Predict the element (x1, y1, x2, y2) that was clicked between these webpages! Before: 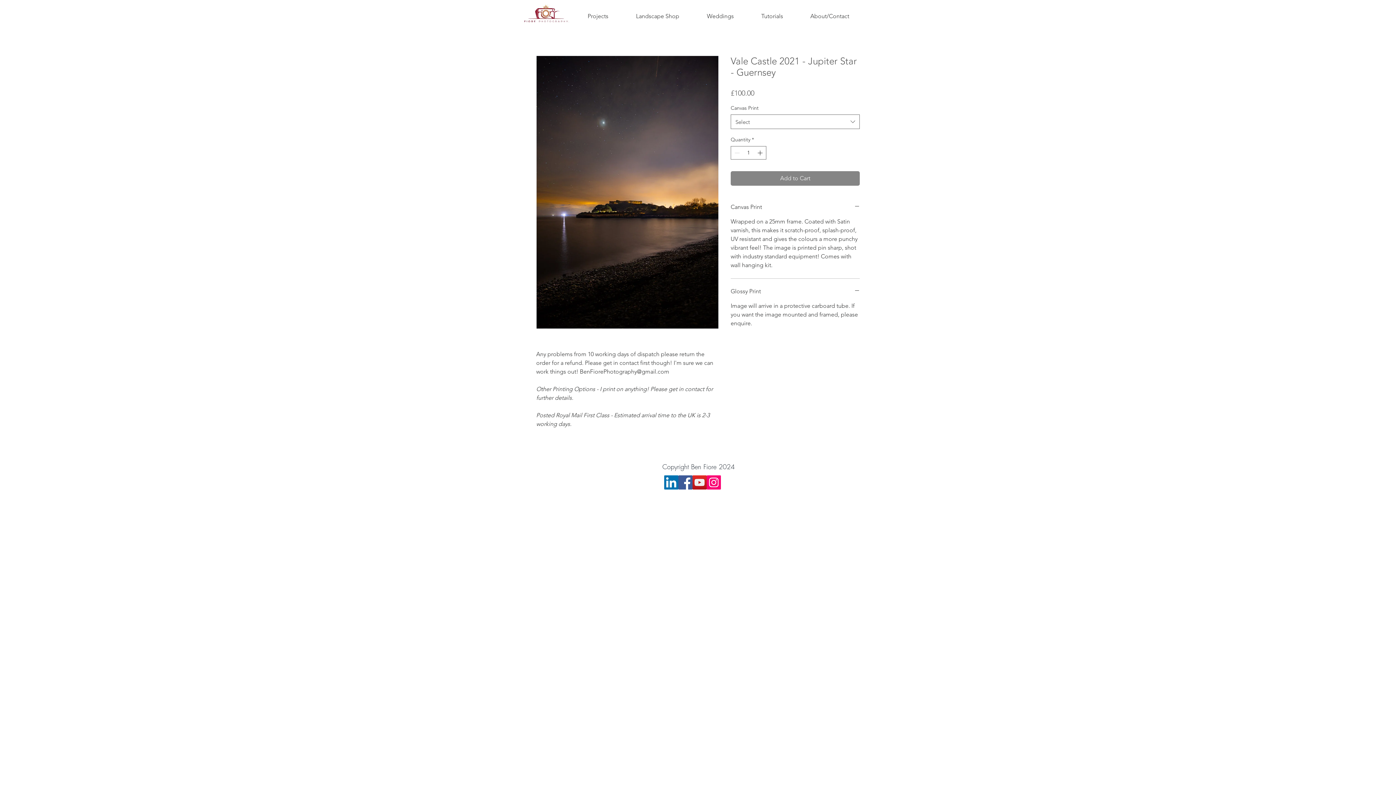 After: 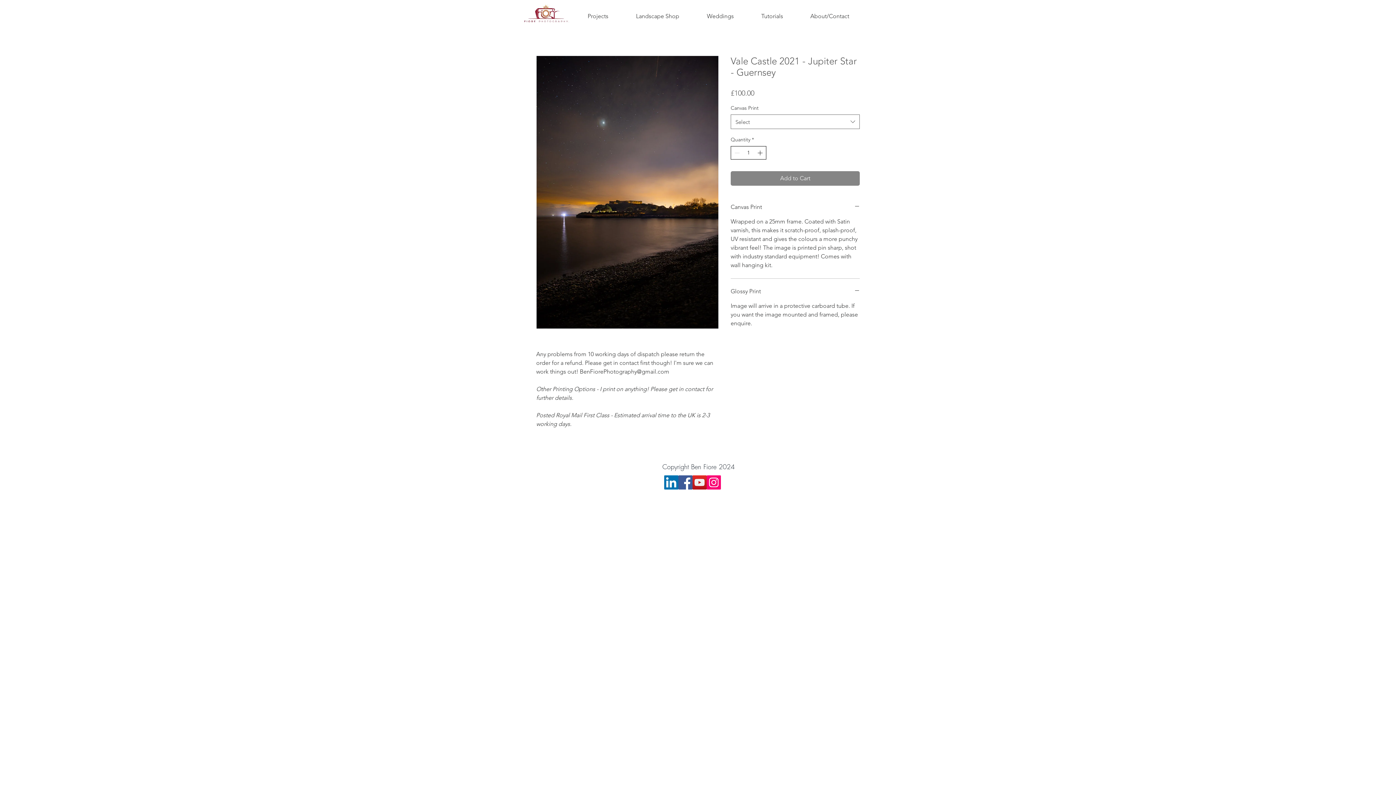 Action: label: Increment bbox: (756, 146, 765, 159)